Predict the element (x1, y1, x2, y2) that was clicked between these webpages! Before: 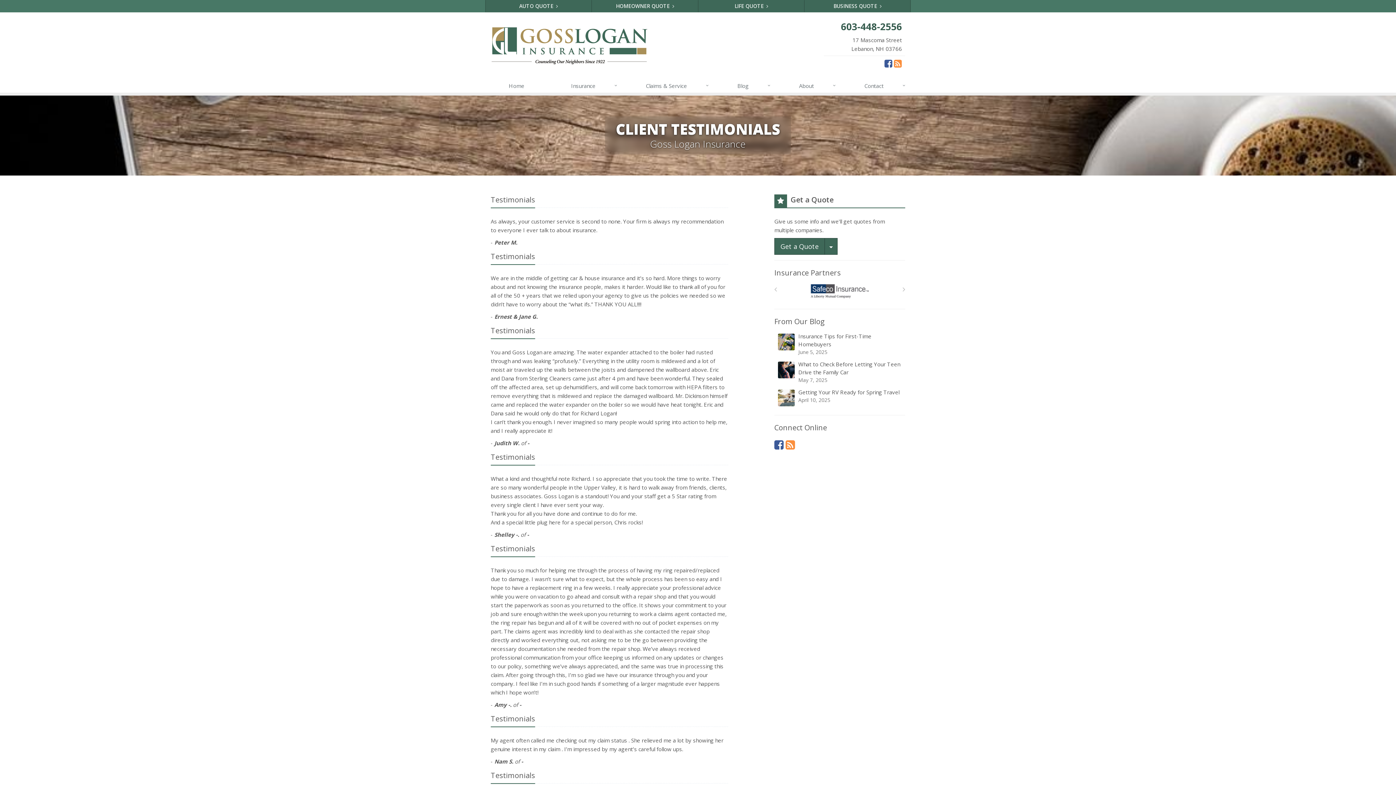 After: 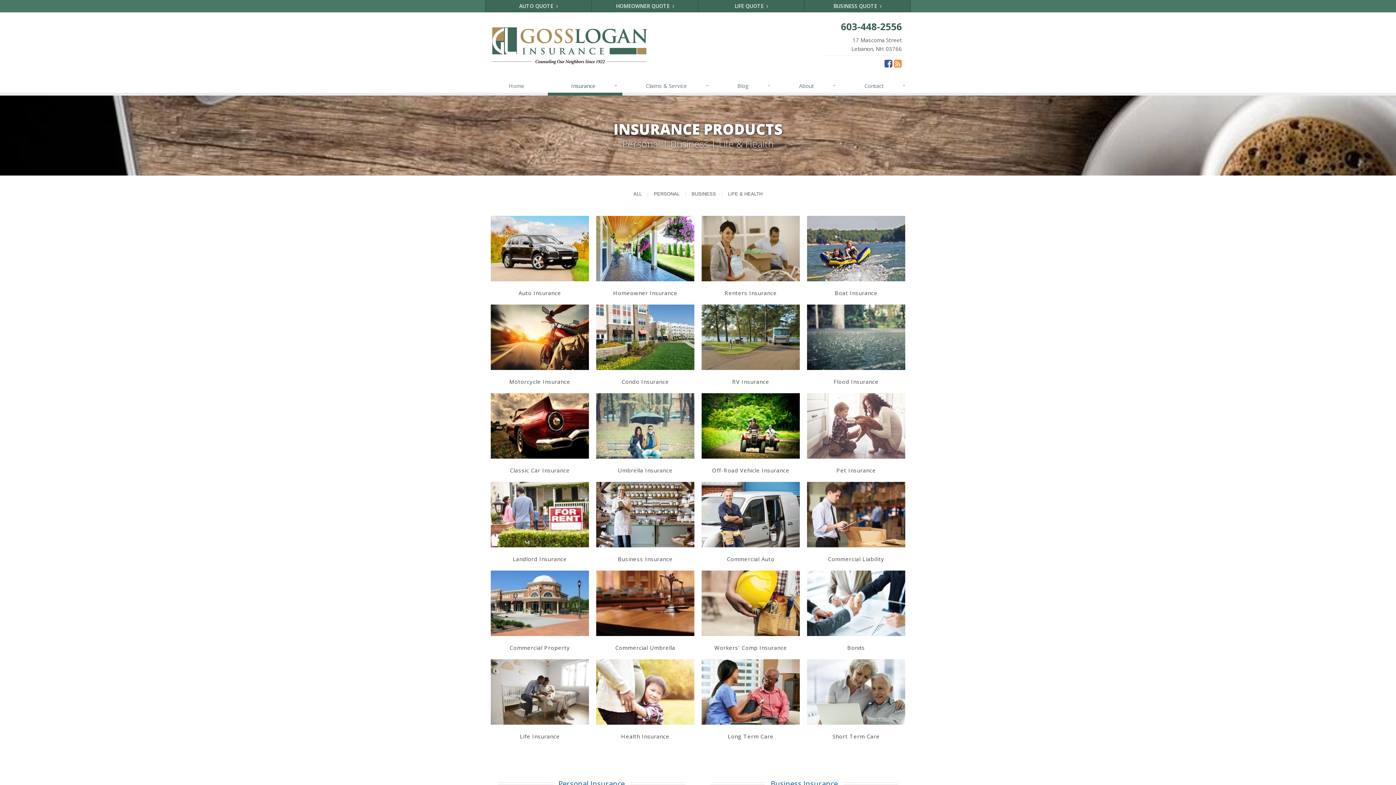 Action: label: Get a Quote bbox: (774, 238, 825, 254)